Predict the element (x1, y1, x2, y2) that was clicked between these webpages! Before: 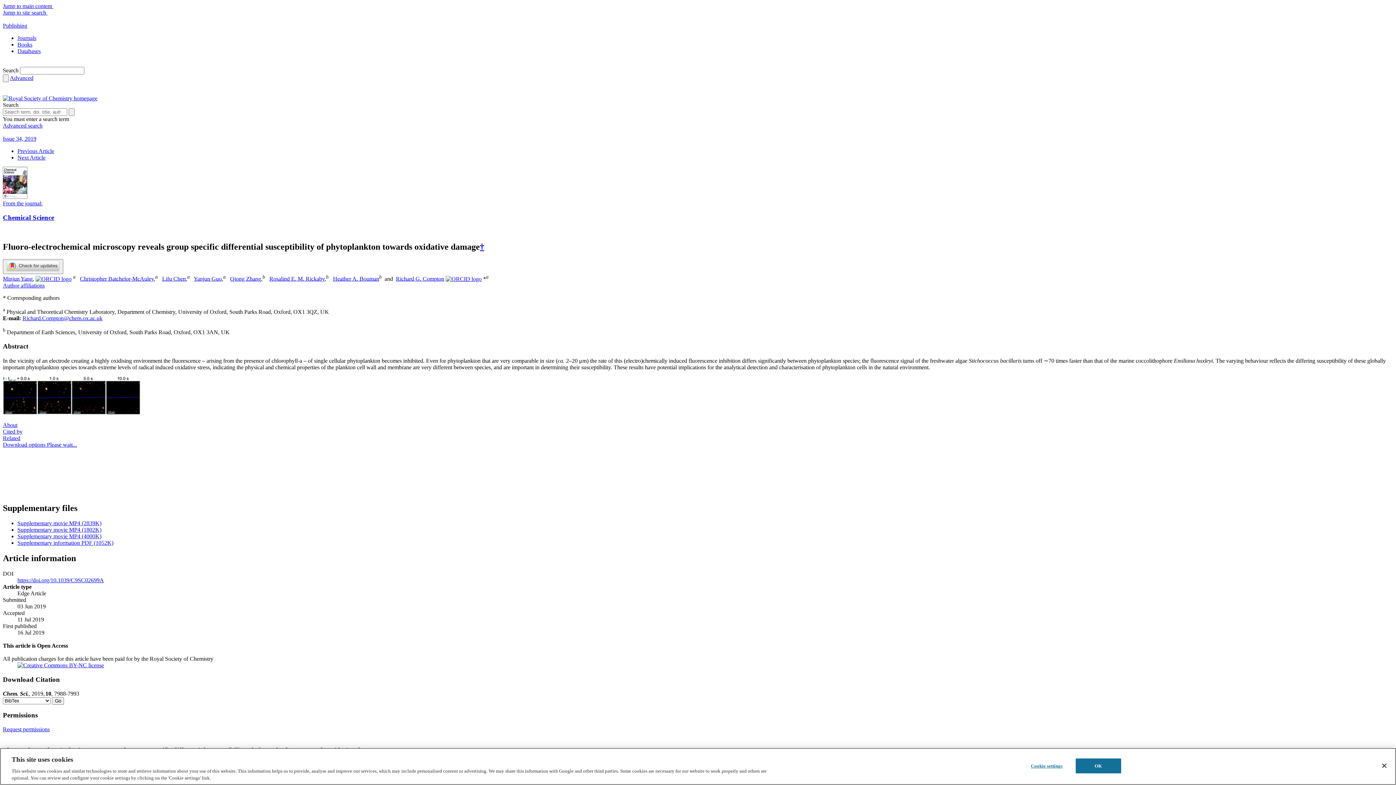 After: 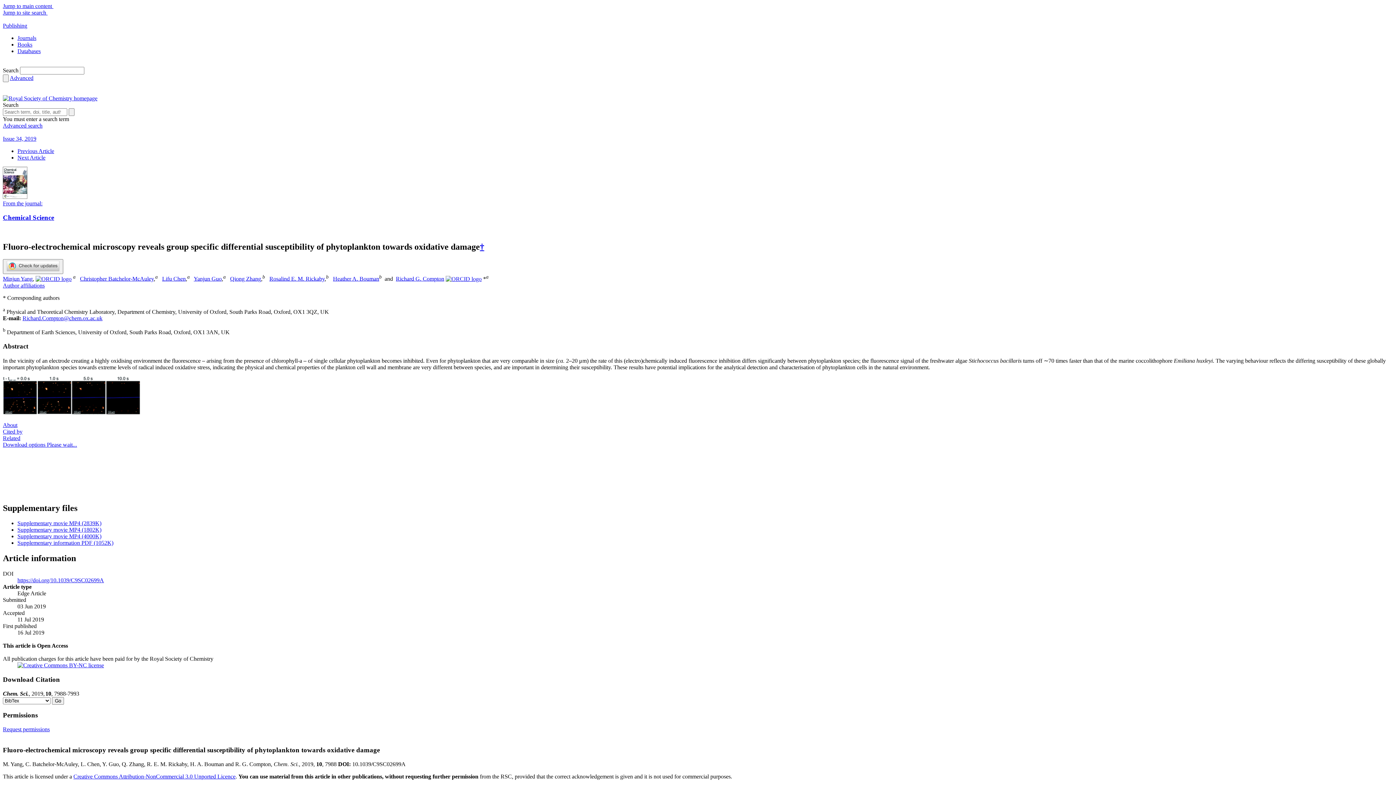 Action: label: https://doi.org/10.1039/C9SC02699A bbox: (17, 577, 104, 583)